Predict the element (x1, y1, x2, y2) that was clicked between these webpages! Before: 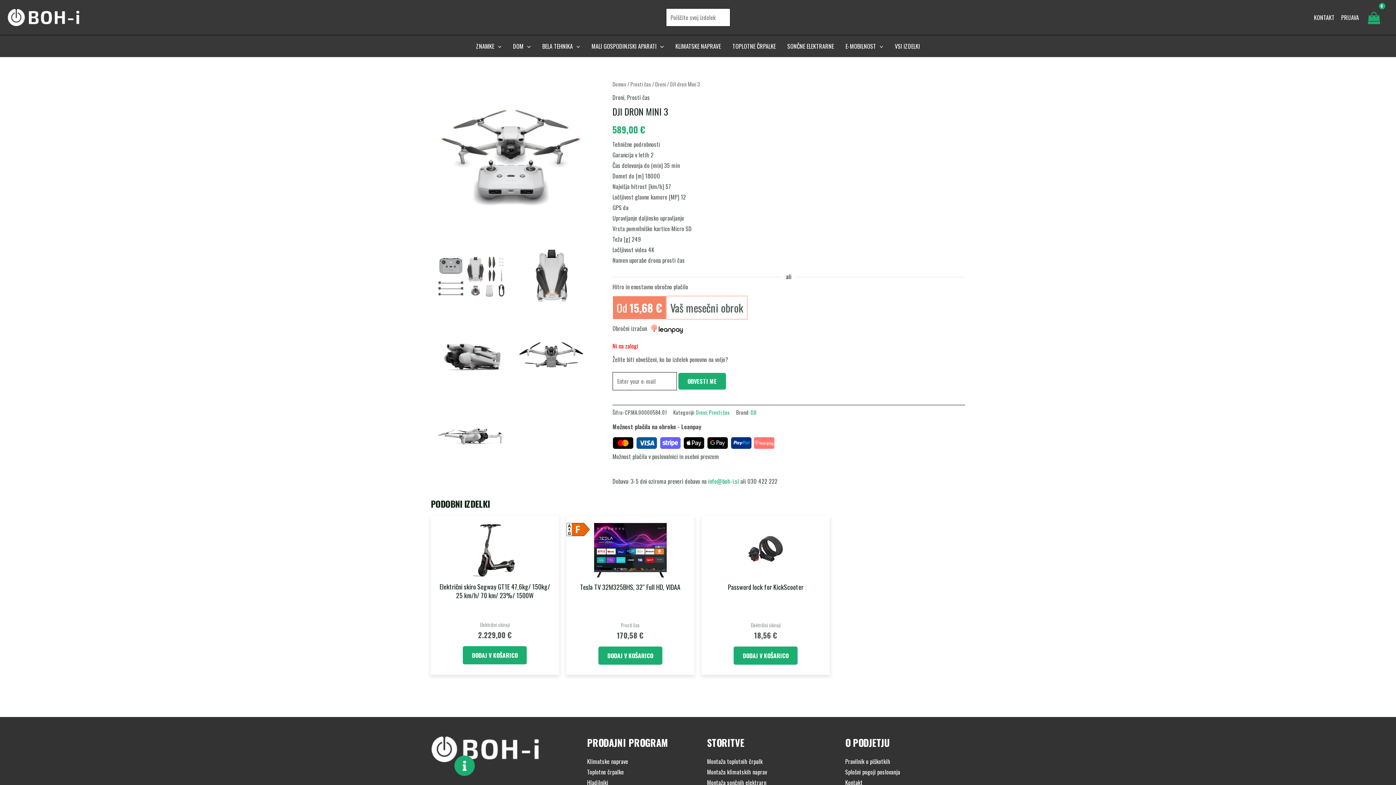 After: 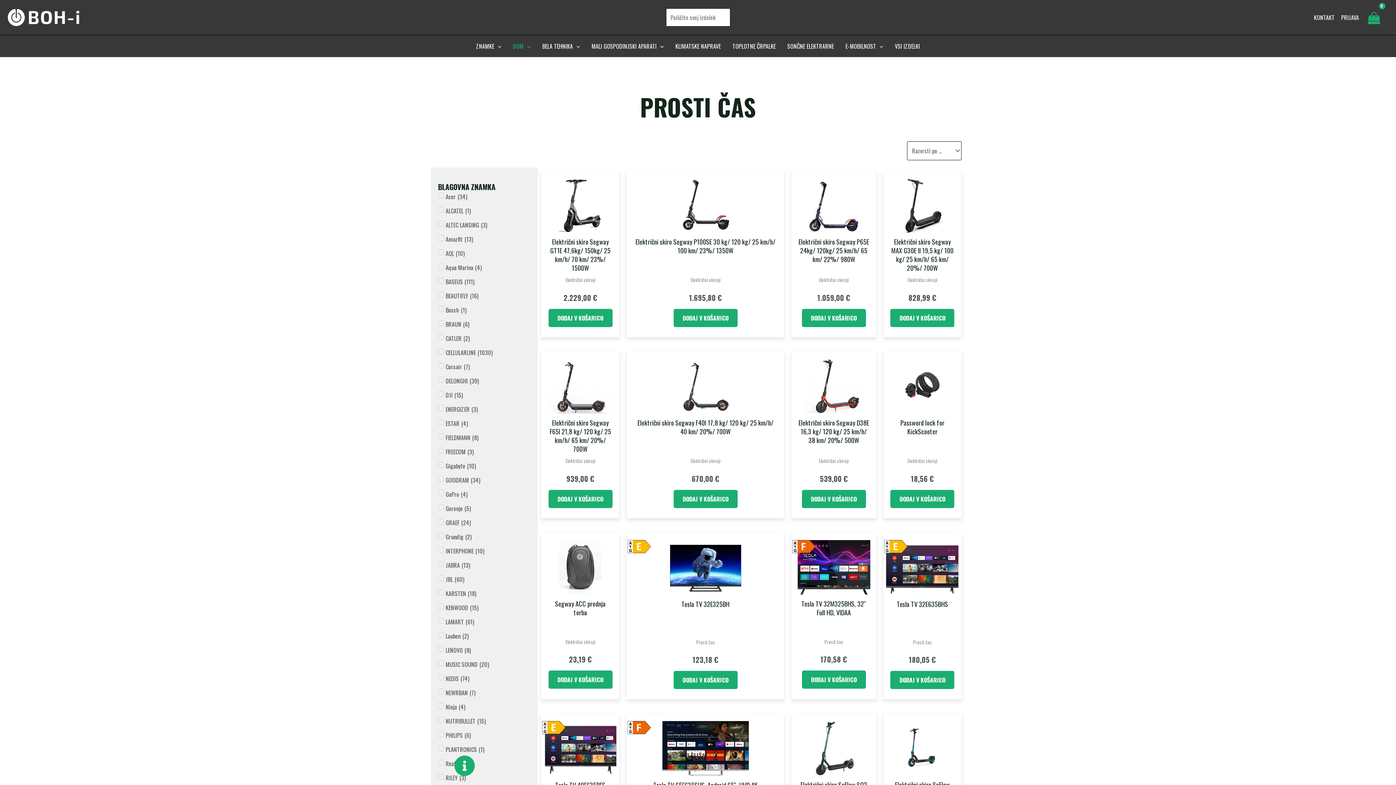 Action: label: Prosti čas bbox: (630, 80, 651, 88)